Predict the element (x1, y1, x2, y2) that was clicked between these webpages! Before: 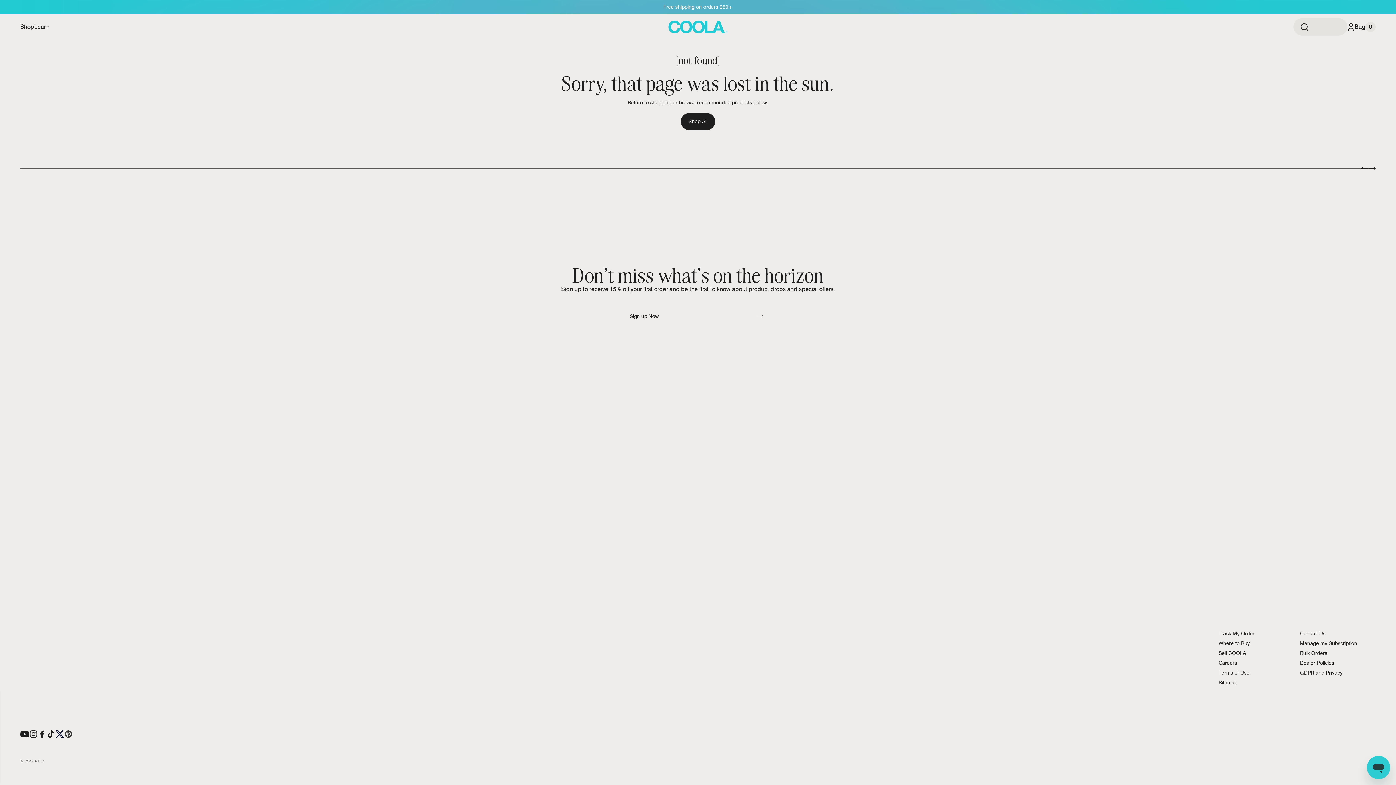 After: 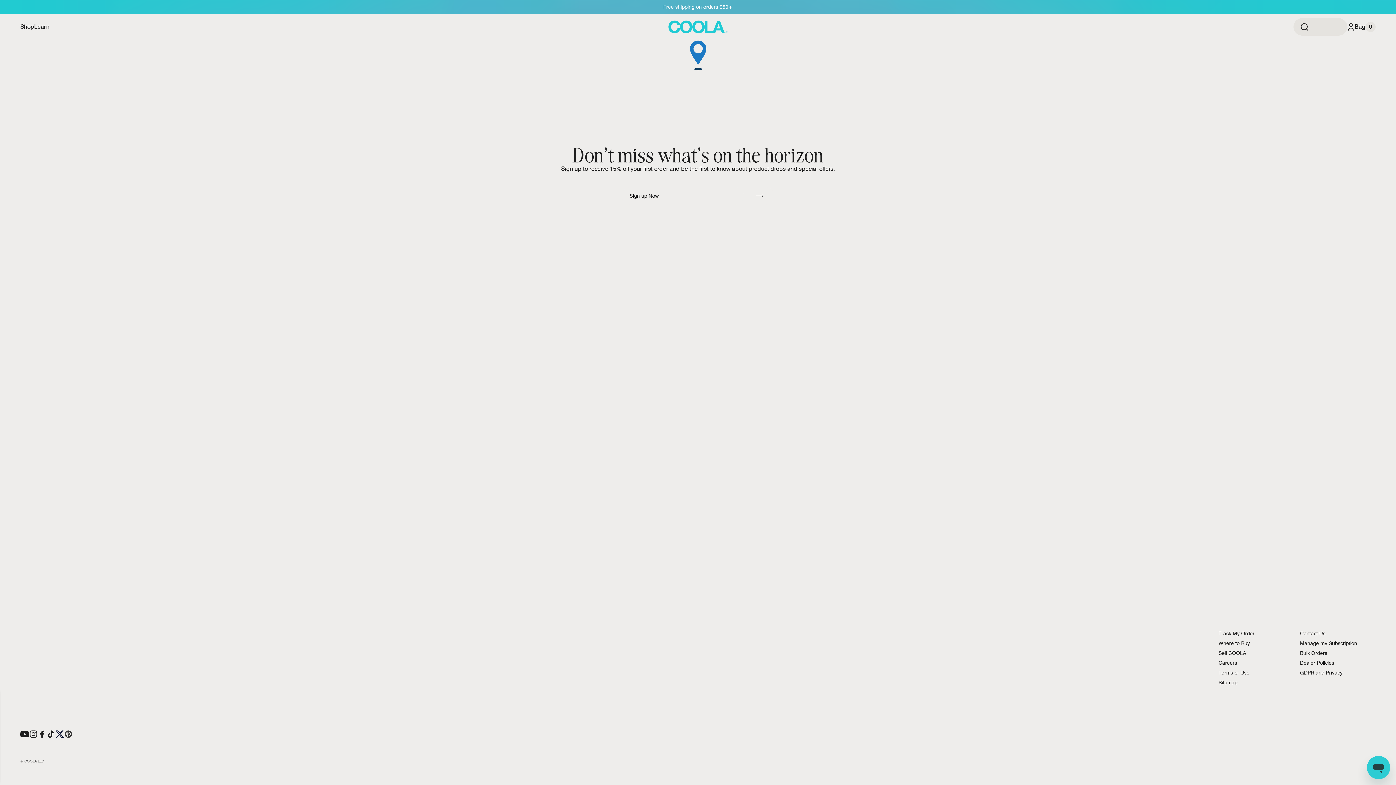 Action: bbox: (1218, 640, 1250, 647) label: Where to Buy